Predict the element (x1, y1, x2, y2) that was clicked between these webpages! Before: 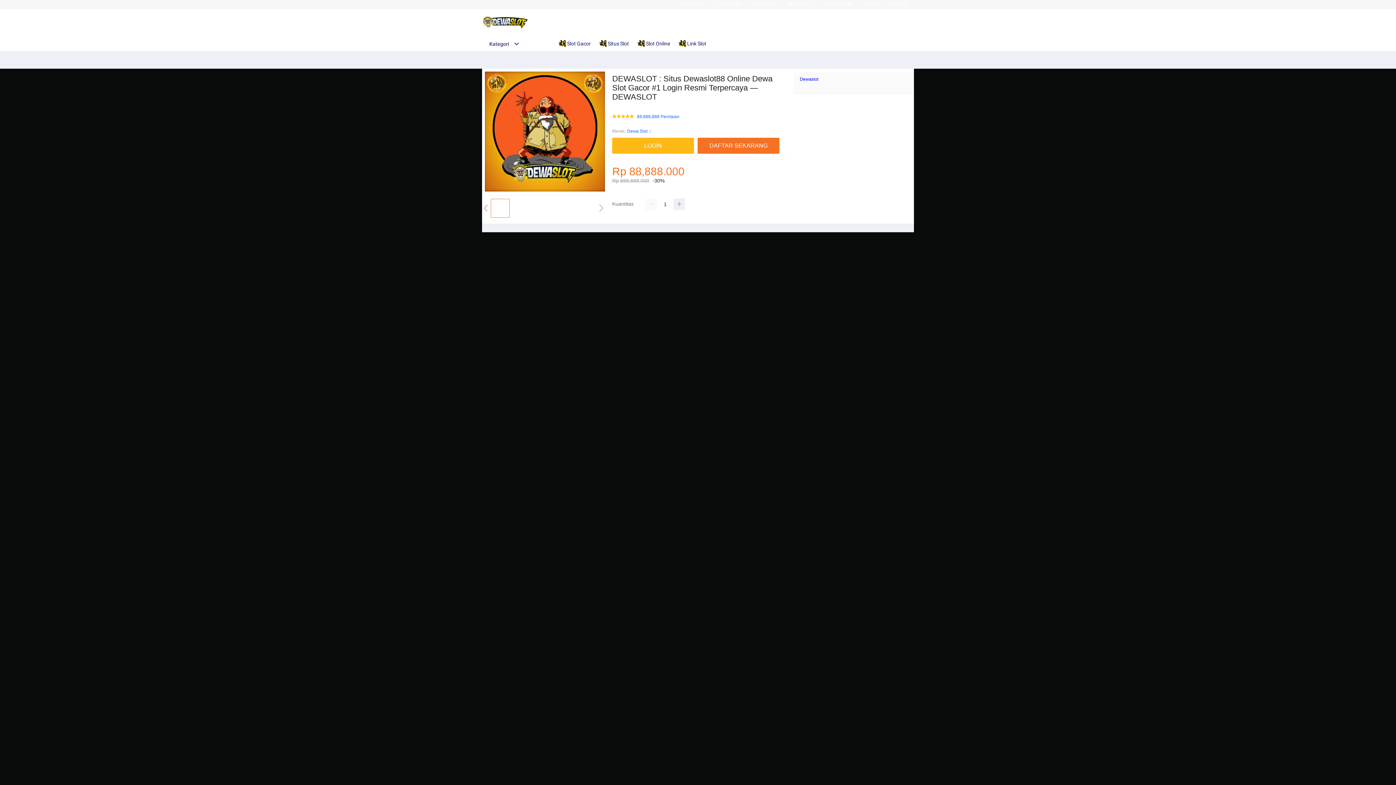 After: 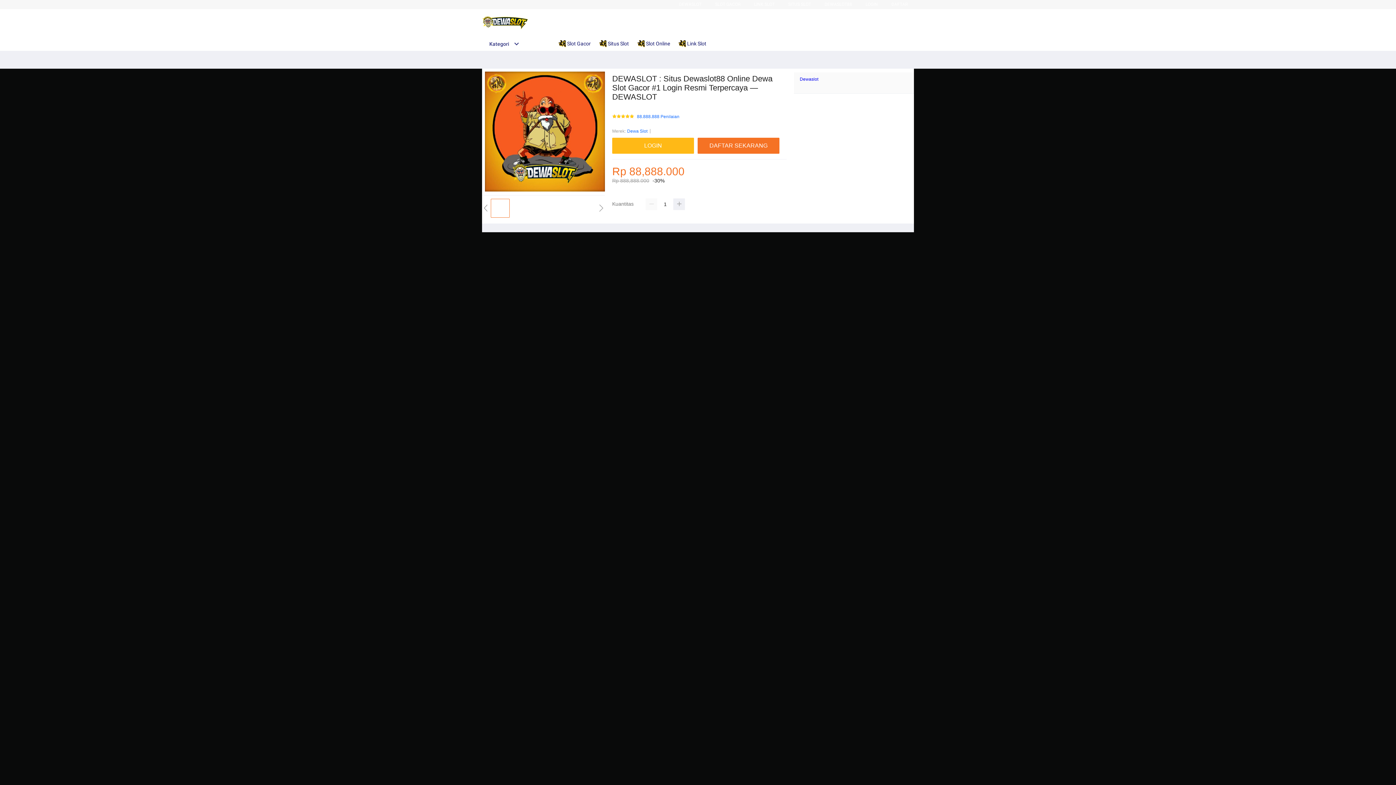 Action: label: SLOT GACOR bbox: (715, 1, 740, 6)